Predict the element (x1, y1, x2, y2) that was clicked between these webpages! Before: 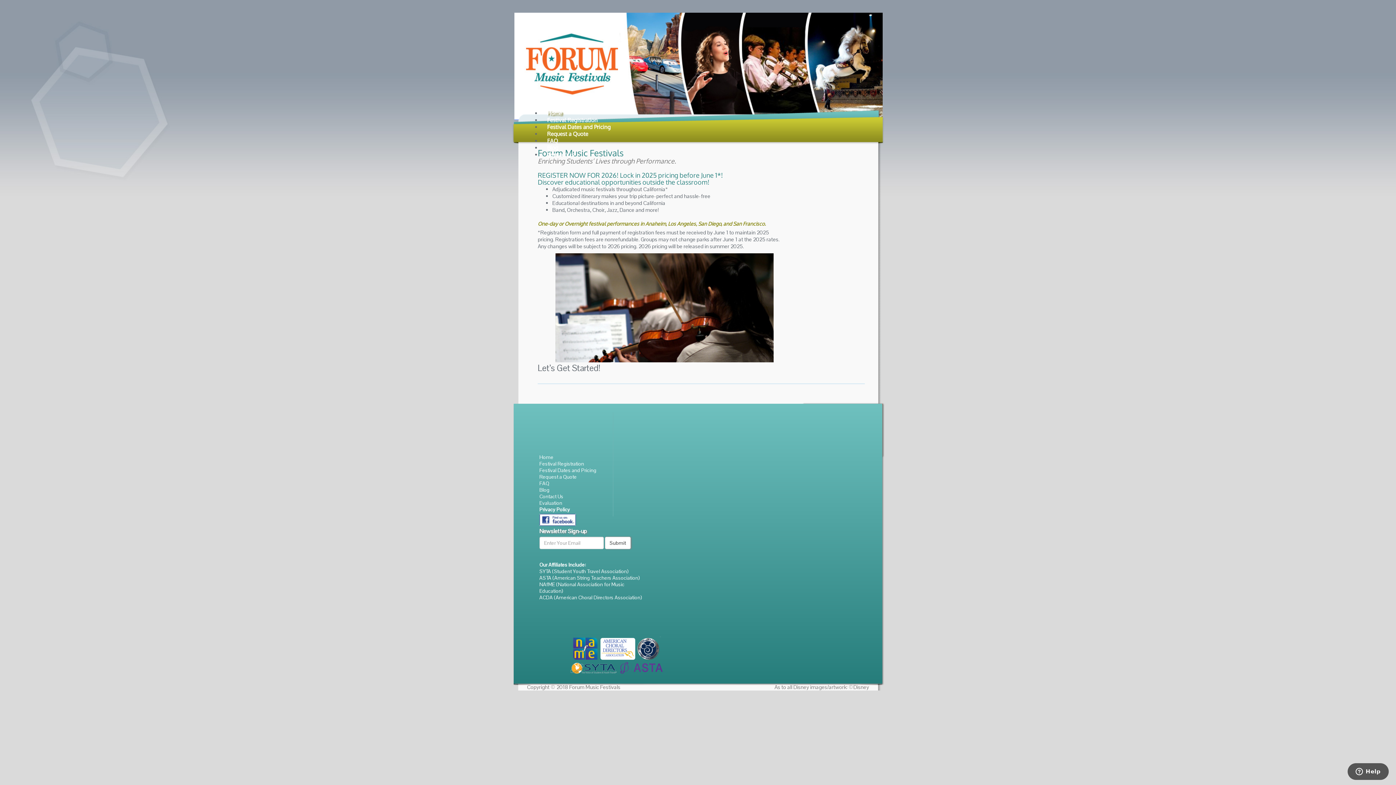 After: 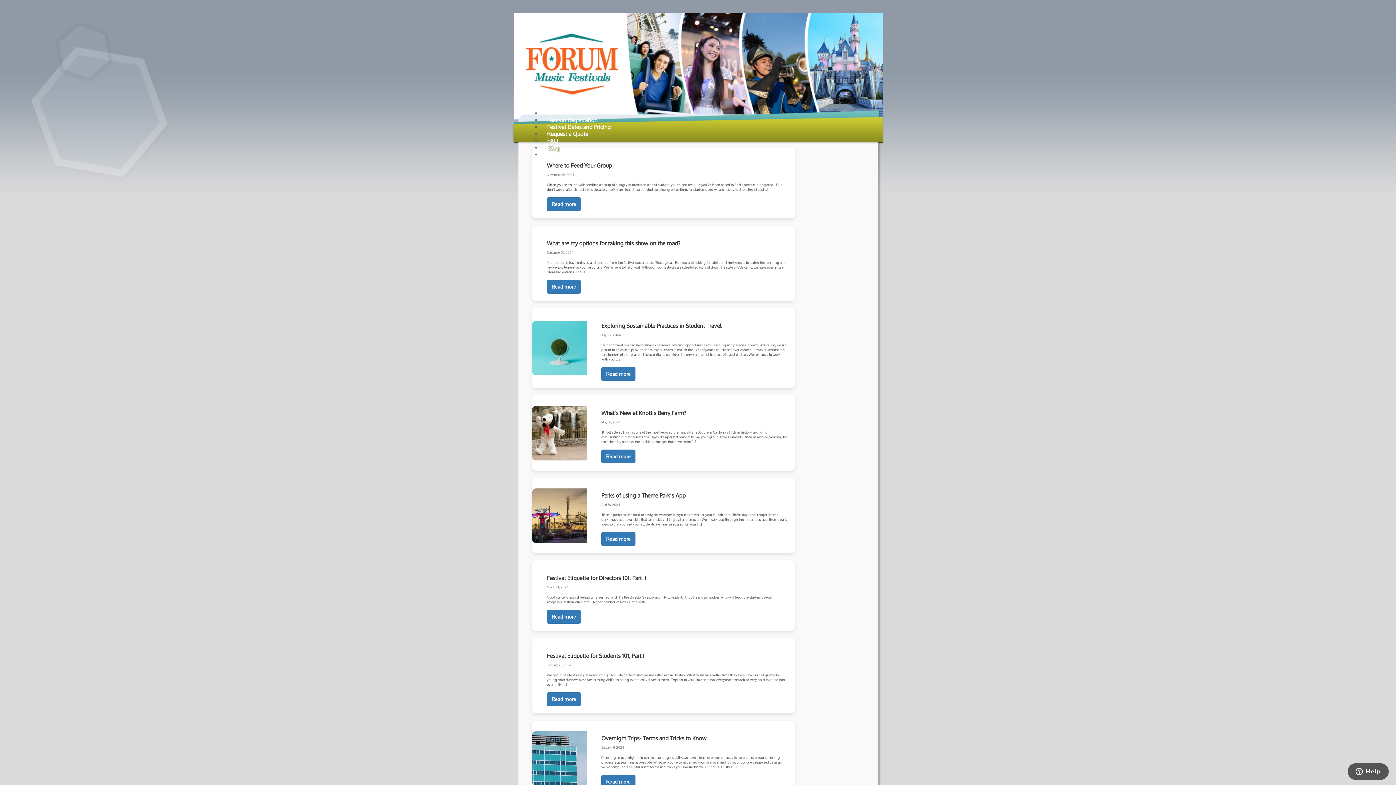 Action: bbox: (539, 486, 549, 493) label: Blog